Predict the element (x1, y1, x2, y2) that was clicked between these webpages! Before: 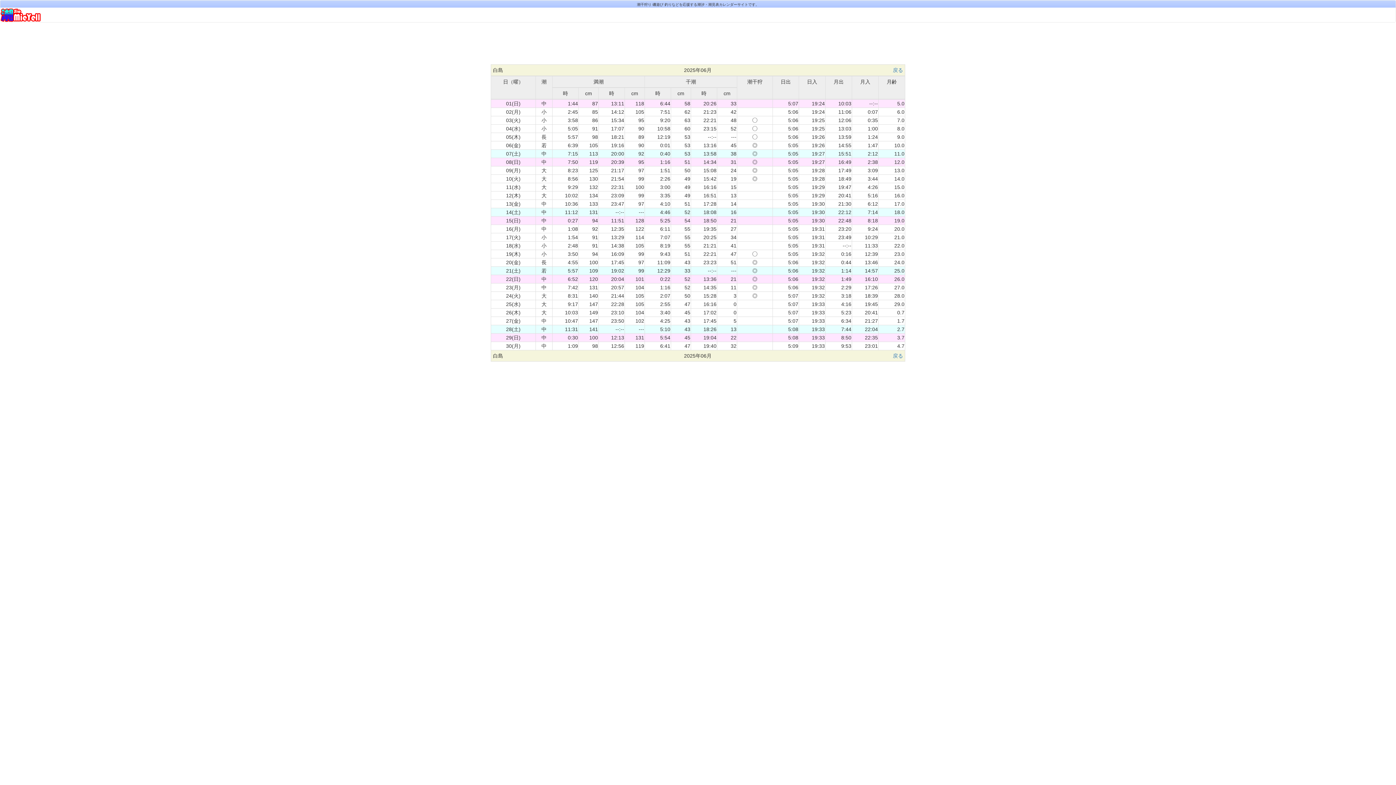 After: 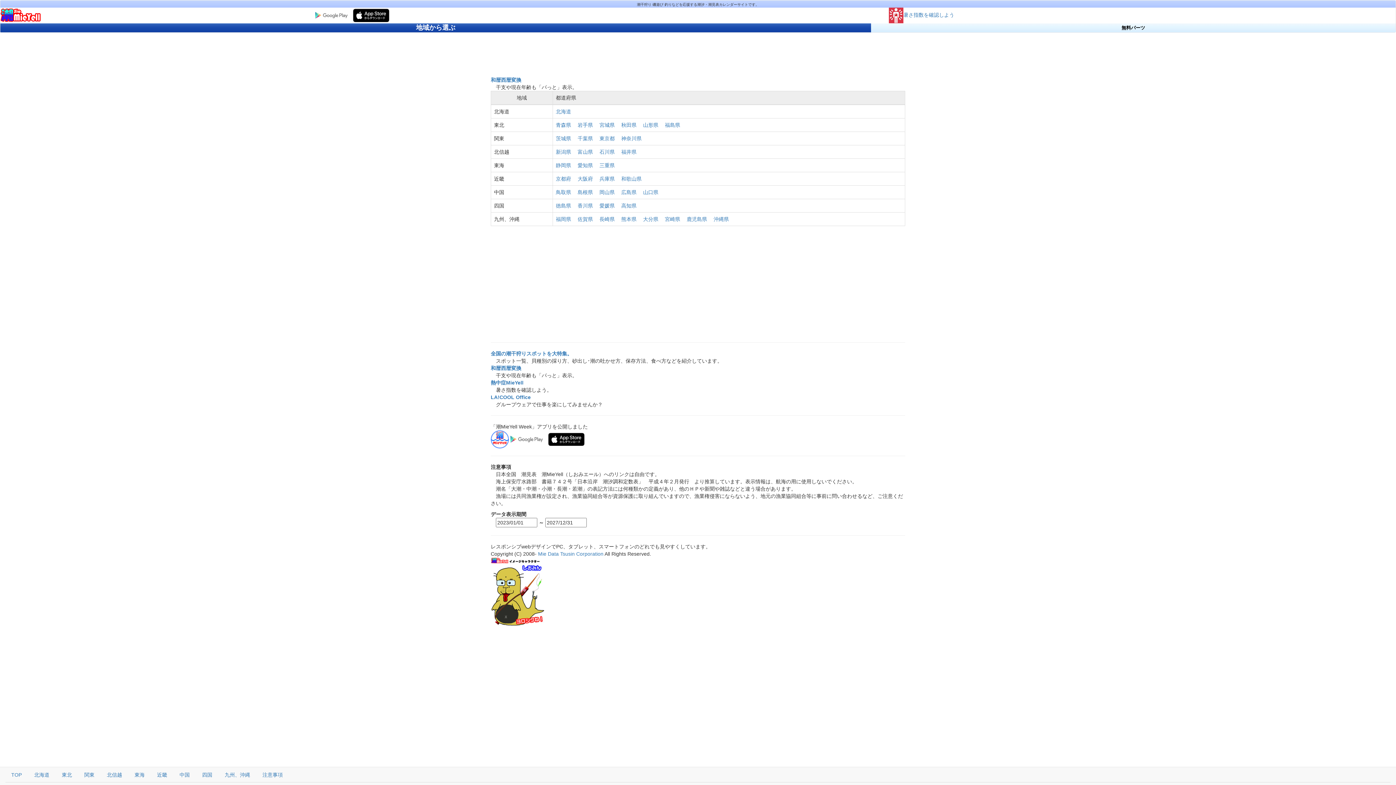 Action: bbox: (0, 11, 41, 17)